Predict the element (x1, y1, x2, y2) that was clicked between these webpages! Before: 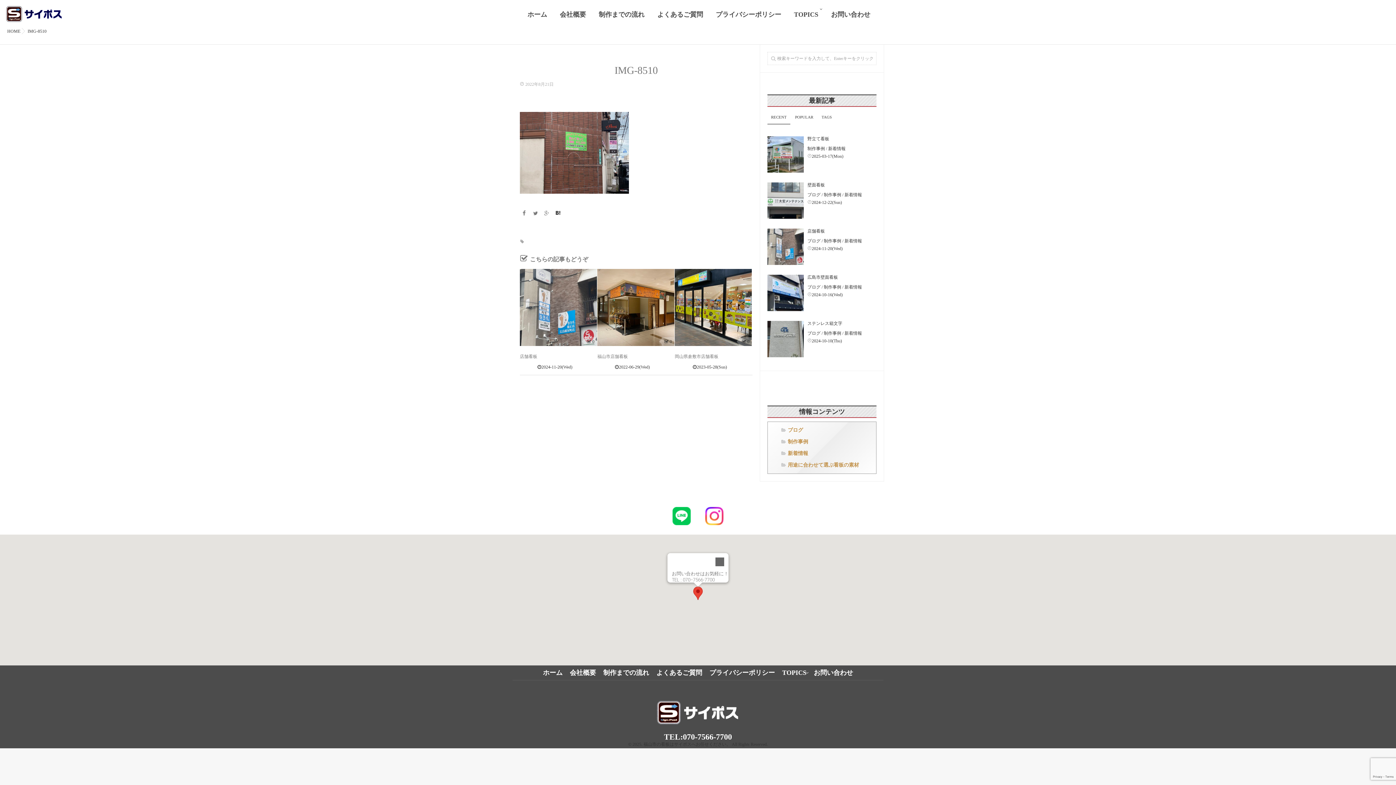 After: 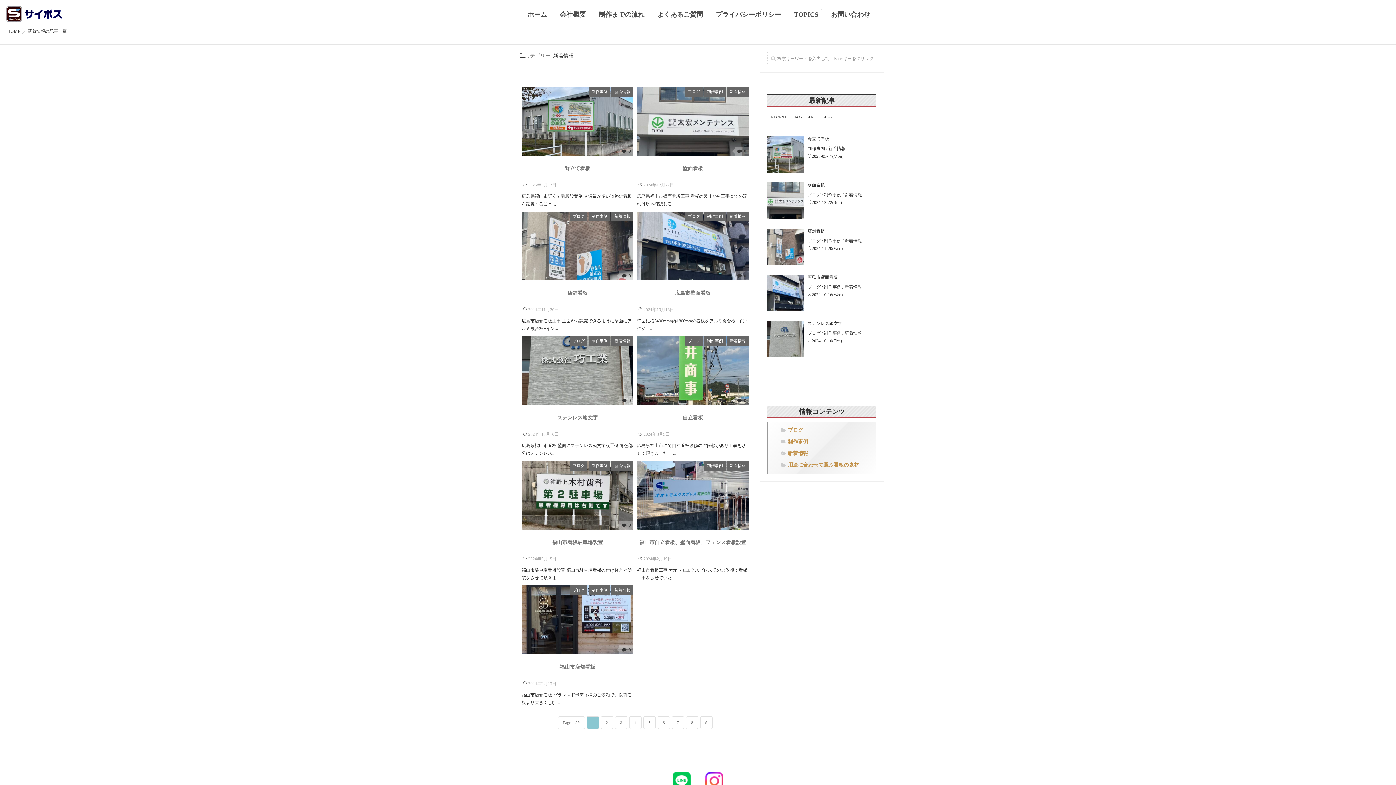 Action: label: 新着情報 bbox: (844, 284, 862, 289)